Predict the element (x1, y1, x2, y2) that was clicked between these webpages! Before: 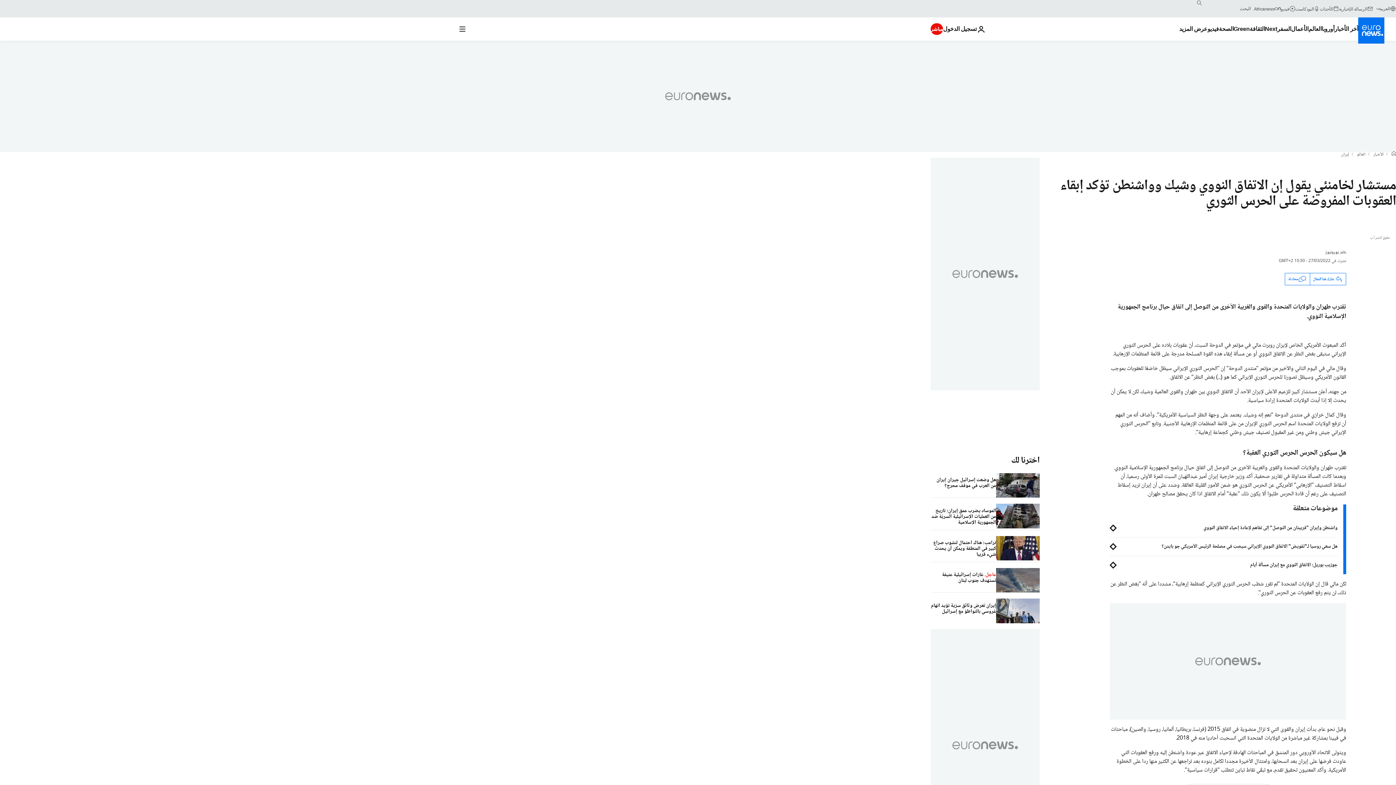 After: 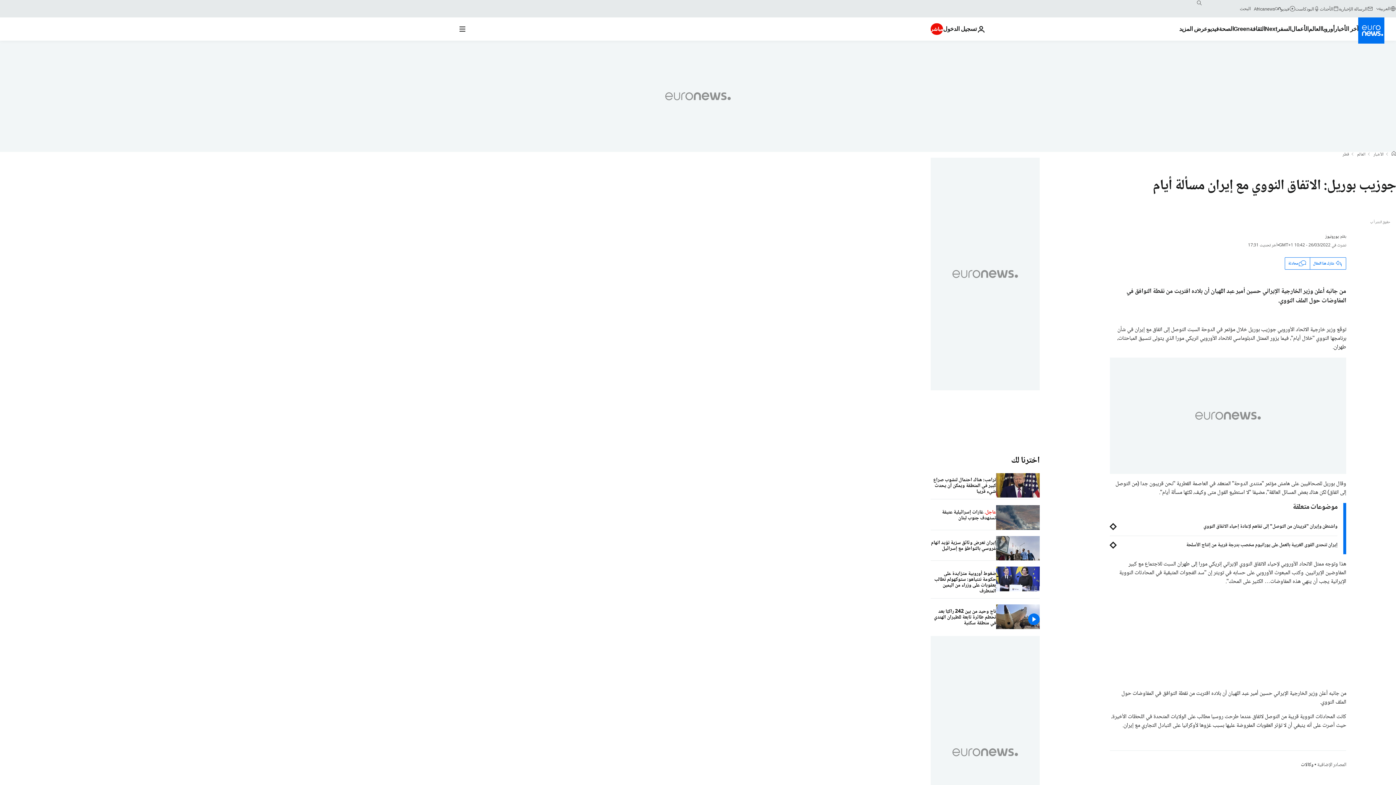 Action: bbox: (1110, 562, 1337, 568) label: جوزيب بوريل: الاتفاق النووي مع إيران مسألة أيام